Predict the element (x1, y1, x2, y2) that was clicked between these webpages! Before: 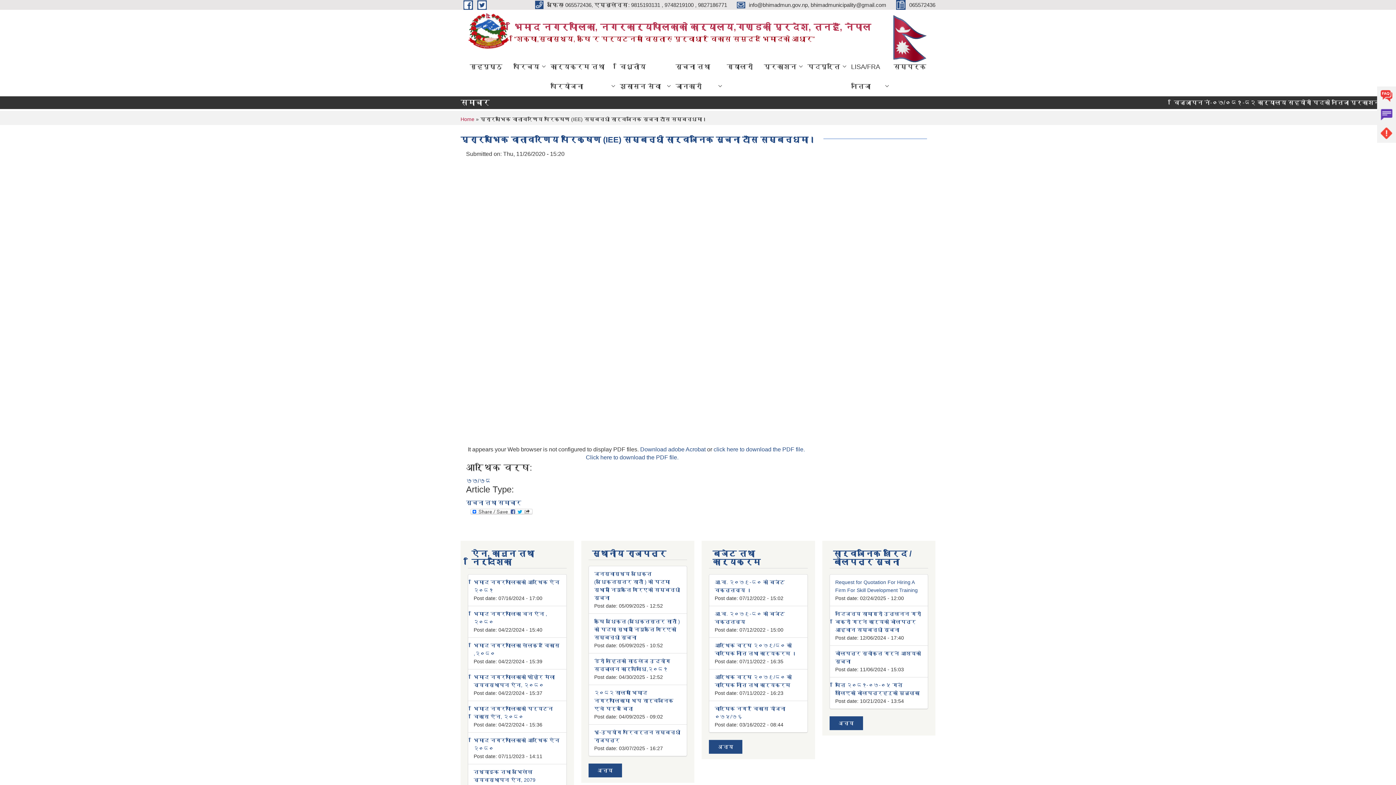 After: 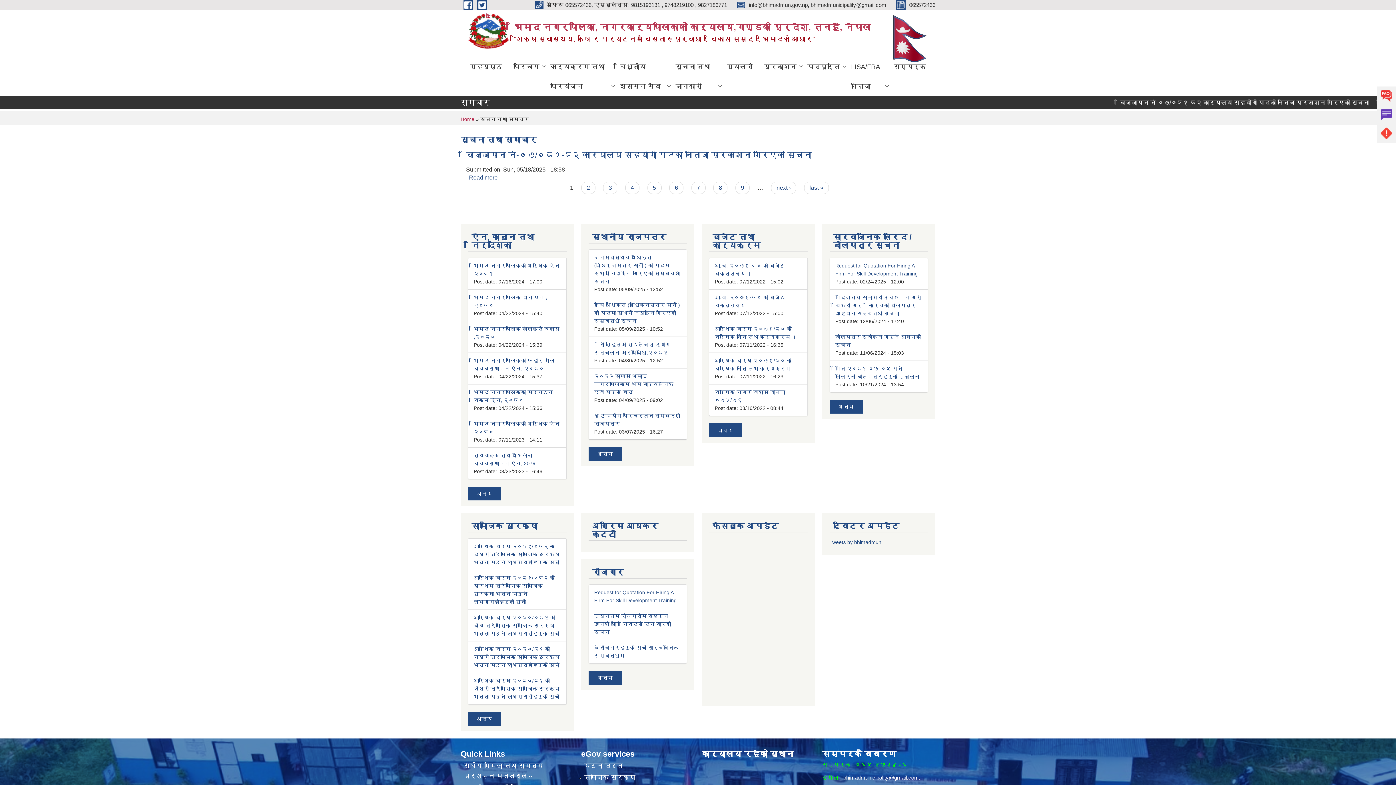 Action: label: सूचना तथा समाचार bbox: (466, 499, 521, 506)